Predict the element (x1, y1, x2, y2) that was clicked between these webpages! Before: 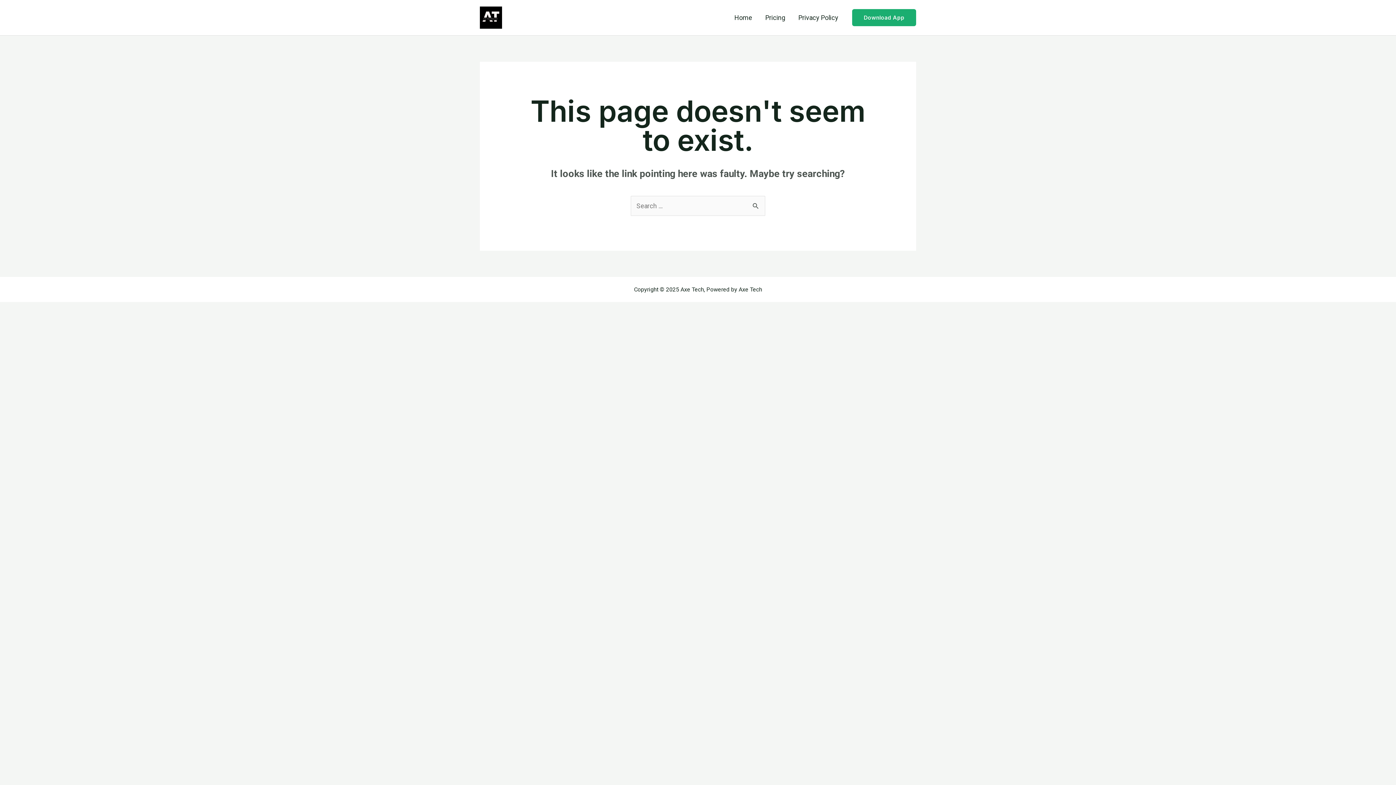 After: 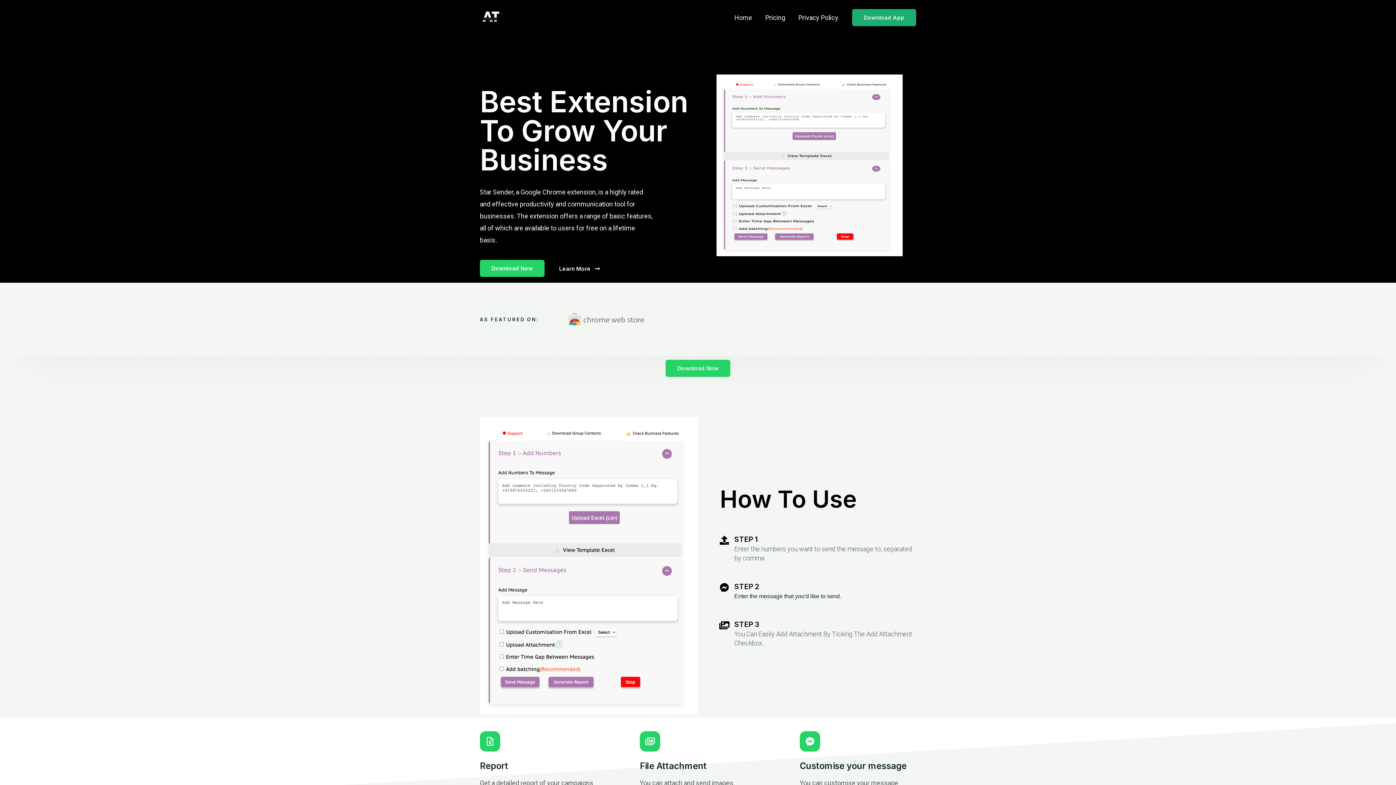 Action: label: Home bbox: (728, 4, 758, 30)